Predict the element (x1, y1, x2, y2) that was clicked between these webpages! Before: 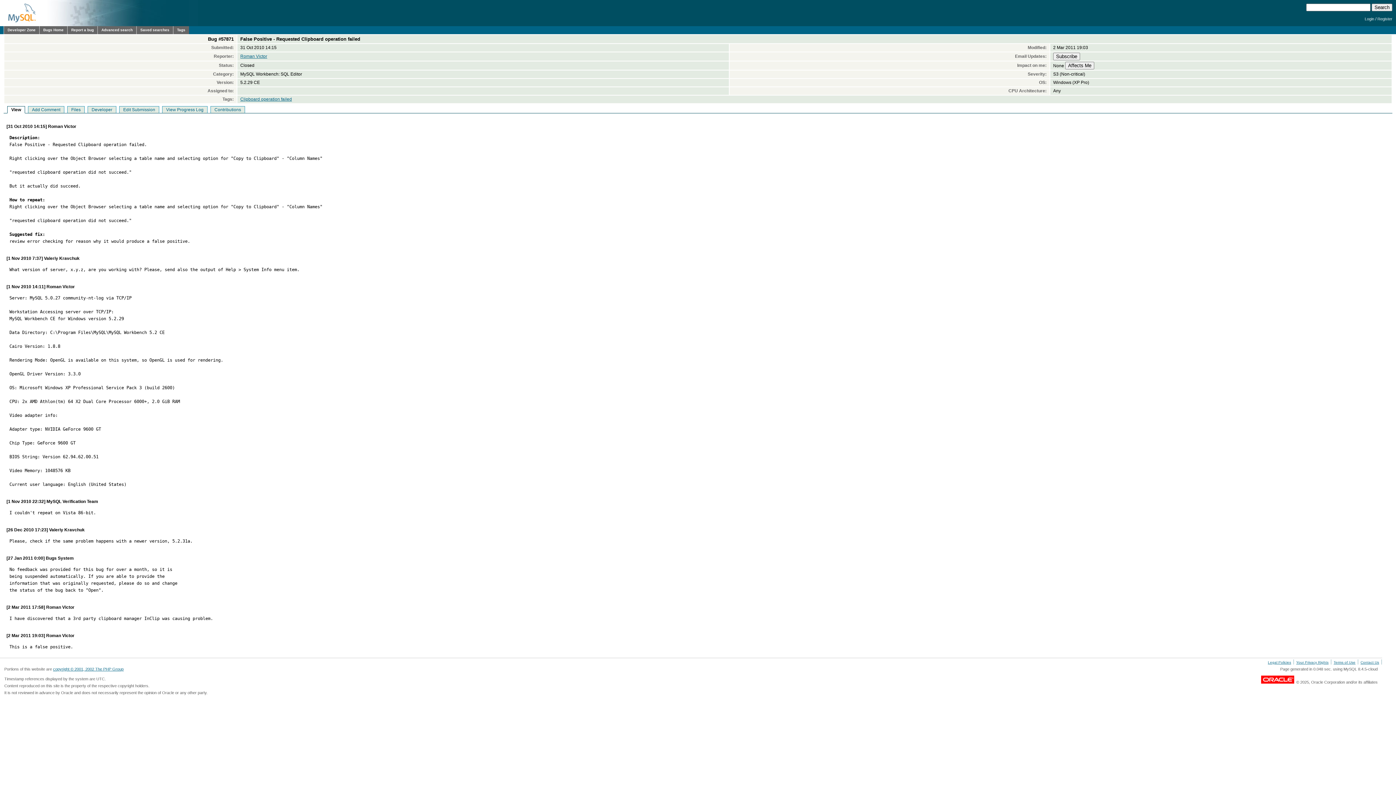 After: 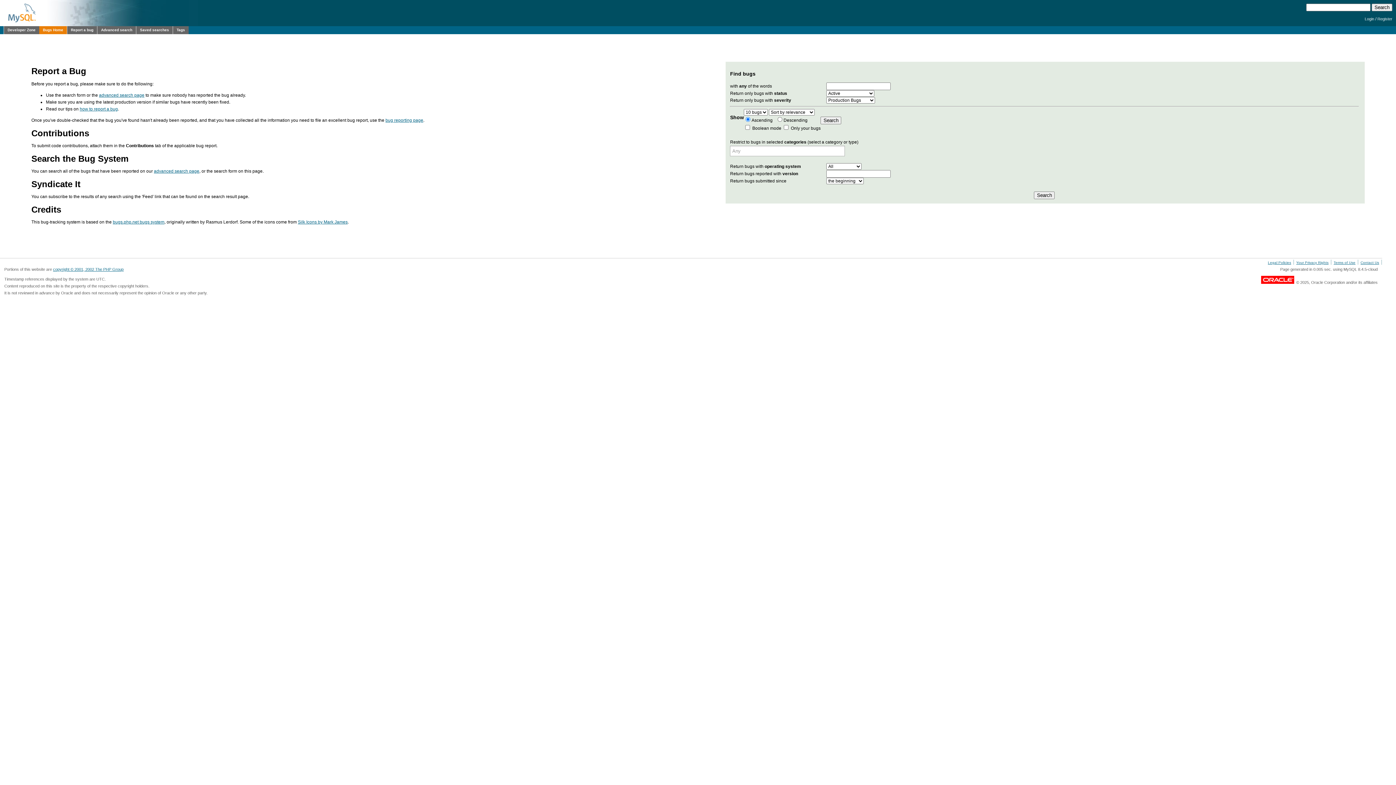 Action: label: Bugs Home bbox: (39, 26, 67, 34)